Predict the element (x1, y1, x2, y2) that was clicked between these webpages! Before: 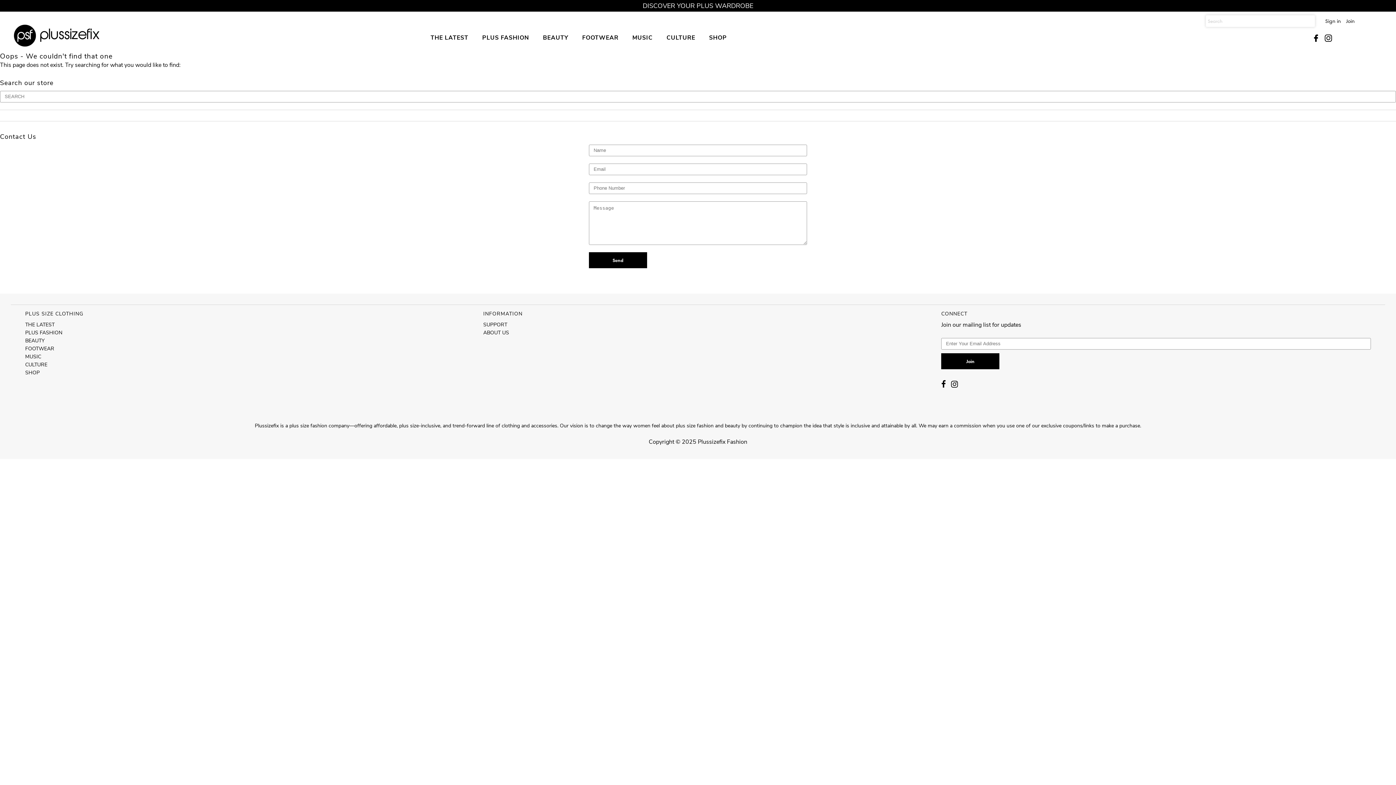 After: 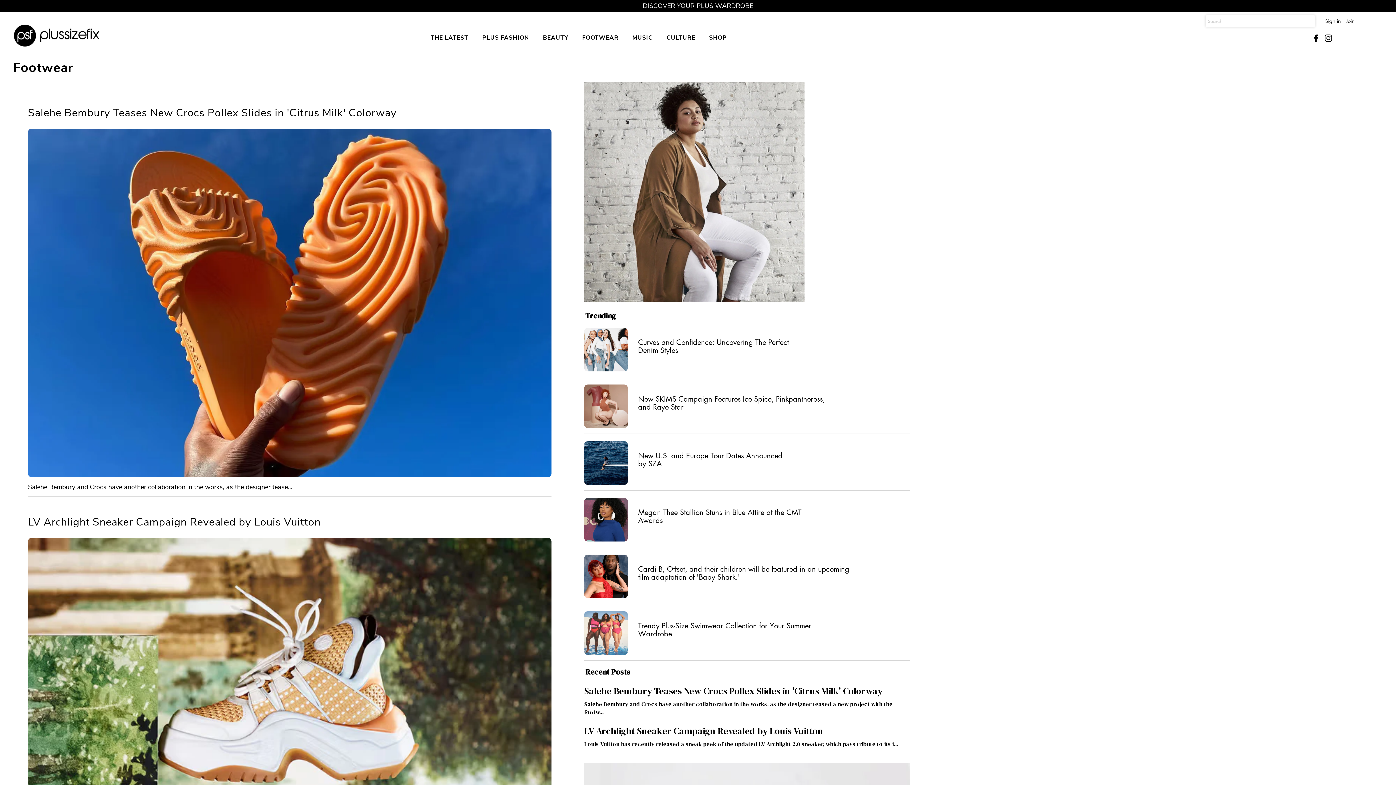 Action: label: FOOTWEAR bbox: (25, 345, 54, 352)